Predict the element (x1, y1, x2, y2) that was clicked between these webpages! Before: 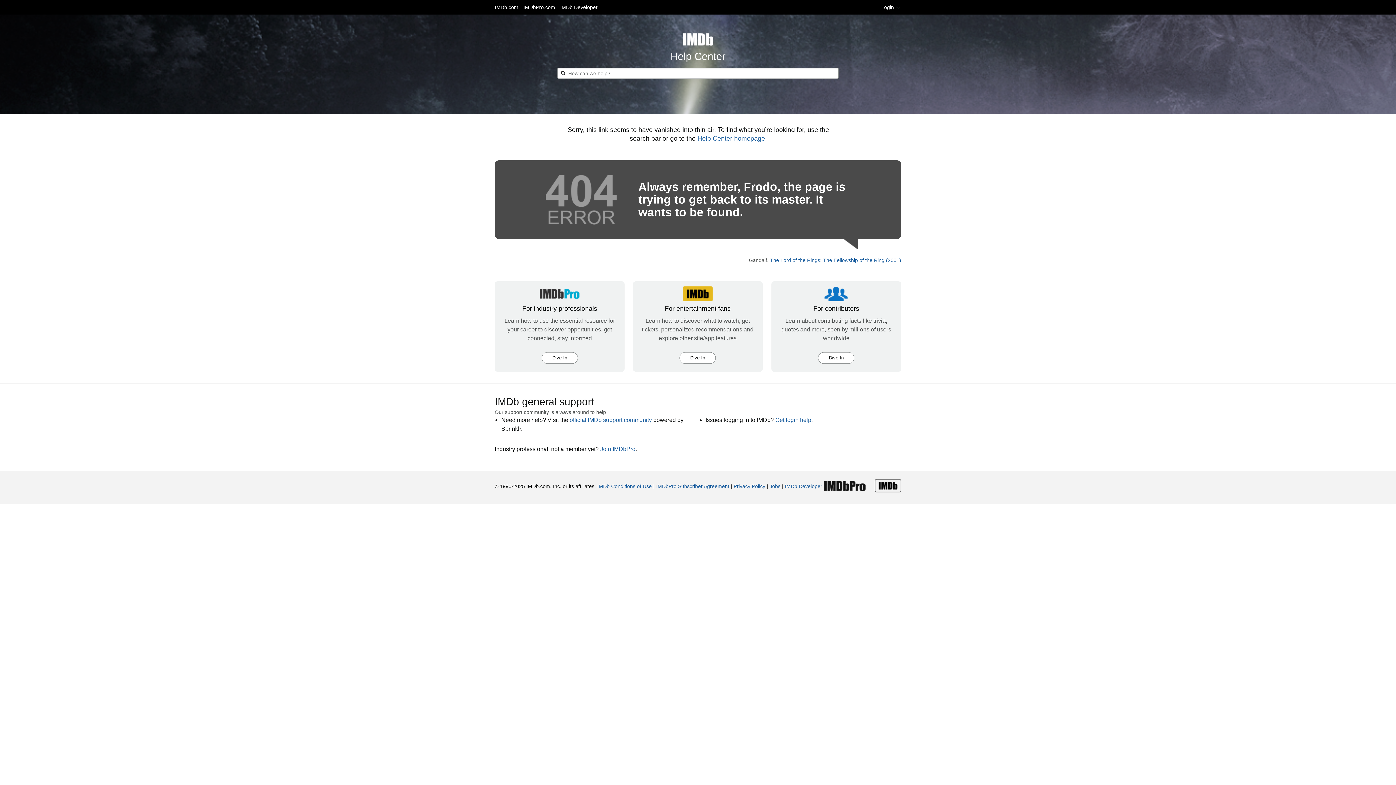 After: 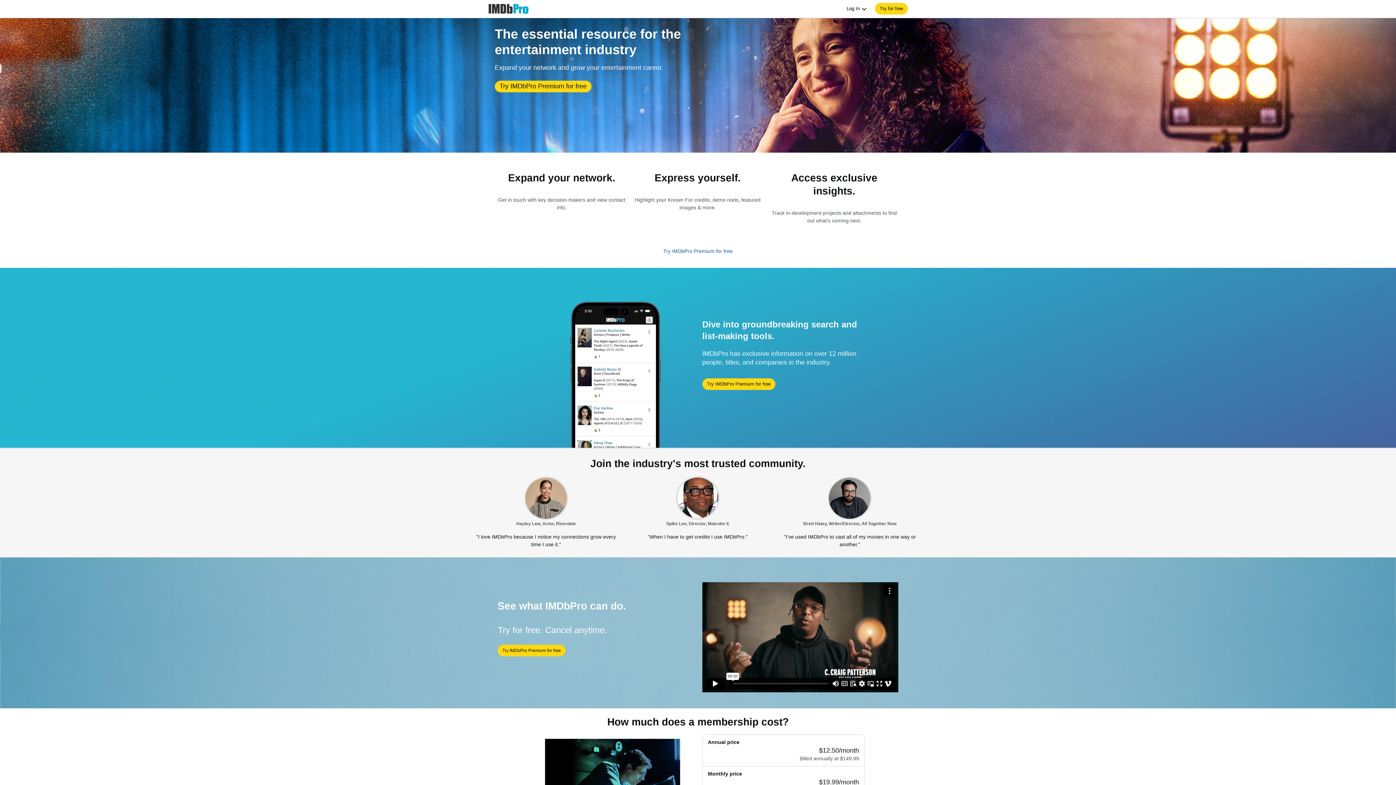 Action: bbox: (822, 481, 867, 491)